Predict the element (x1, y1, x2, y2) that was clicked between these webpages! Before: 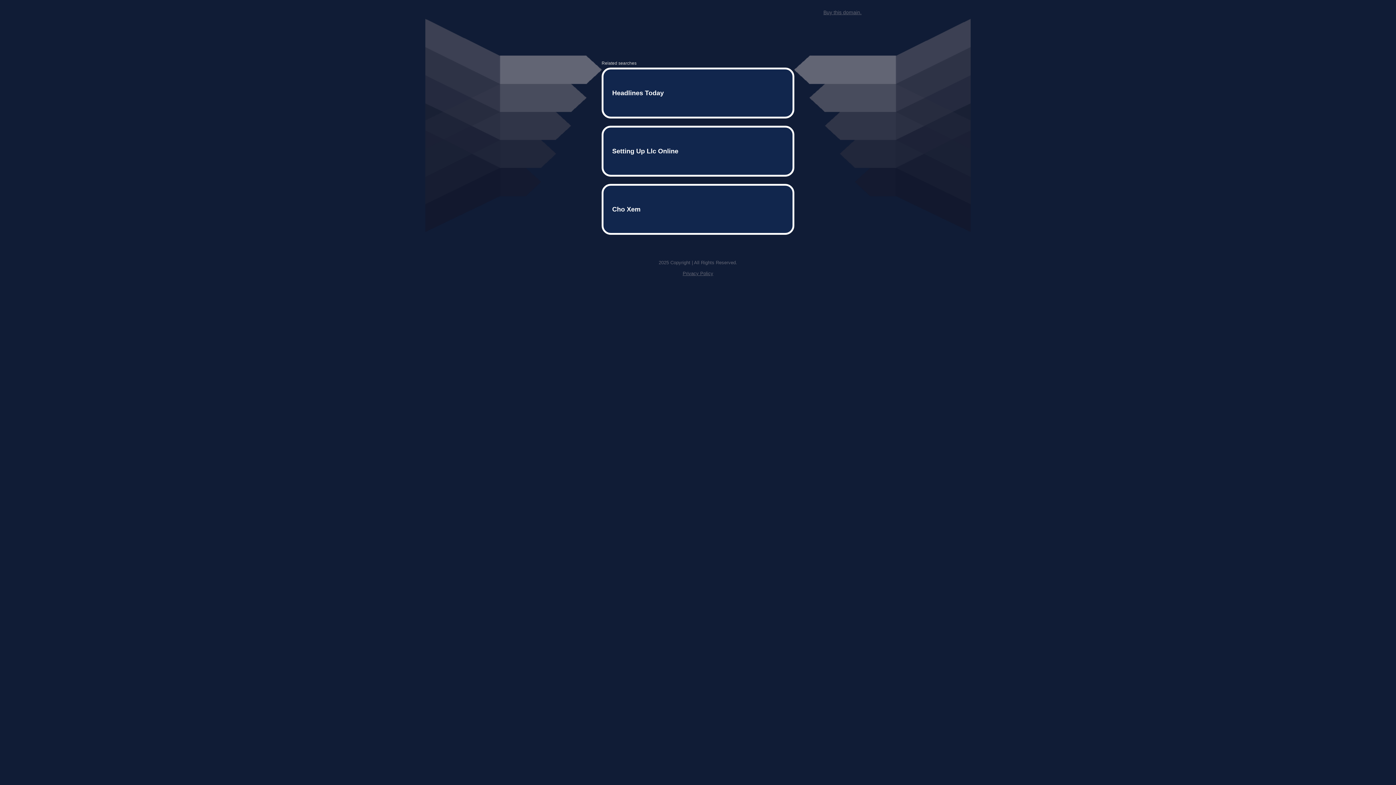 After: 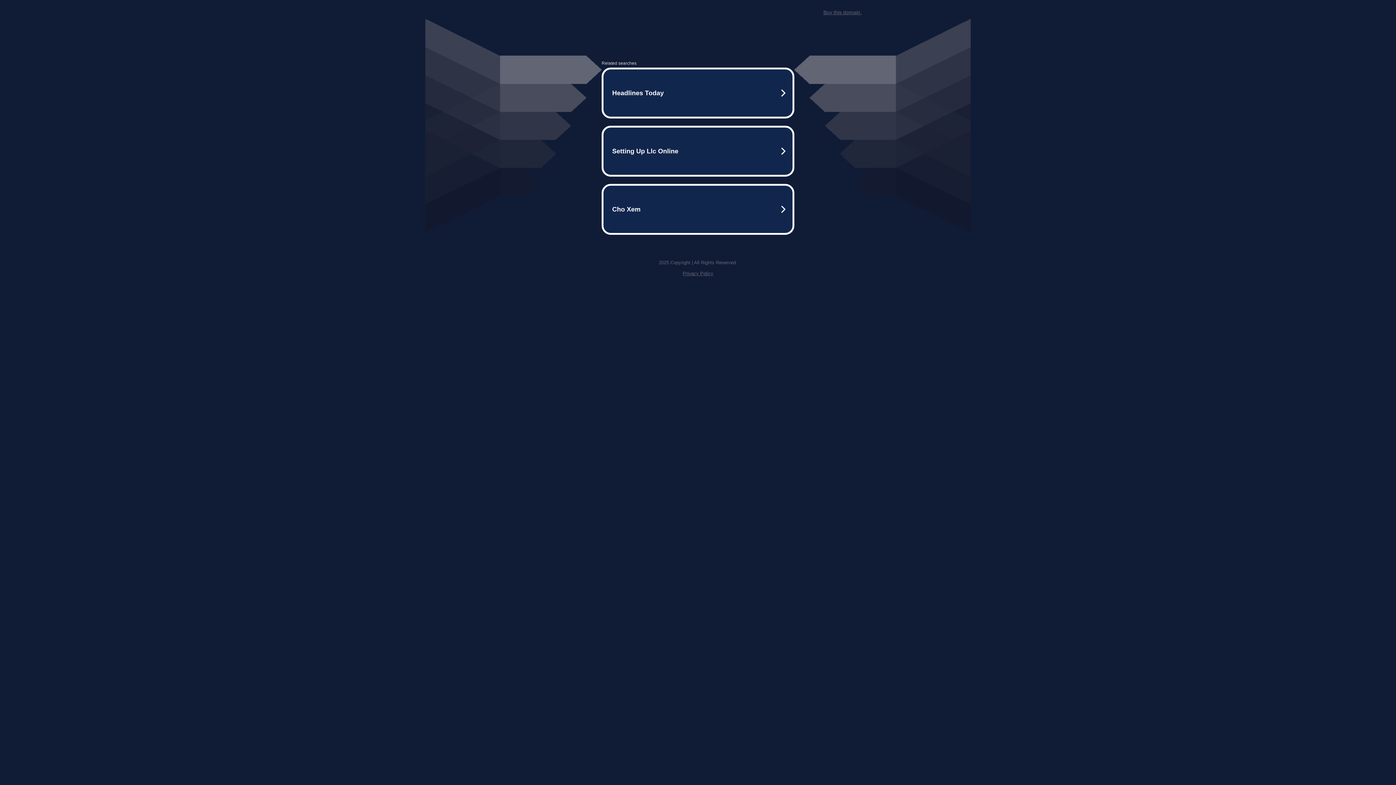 Action: bbox: (823, 9, 861, 15) label: Buy this domain.